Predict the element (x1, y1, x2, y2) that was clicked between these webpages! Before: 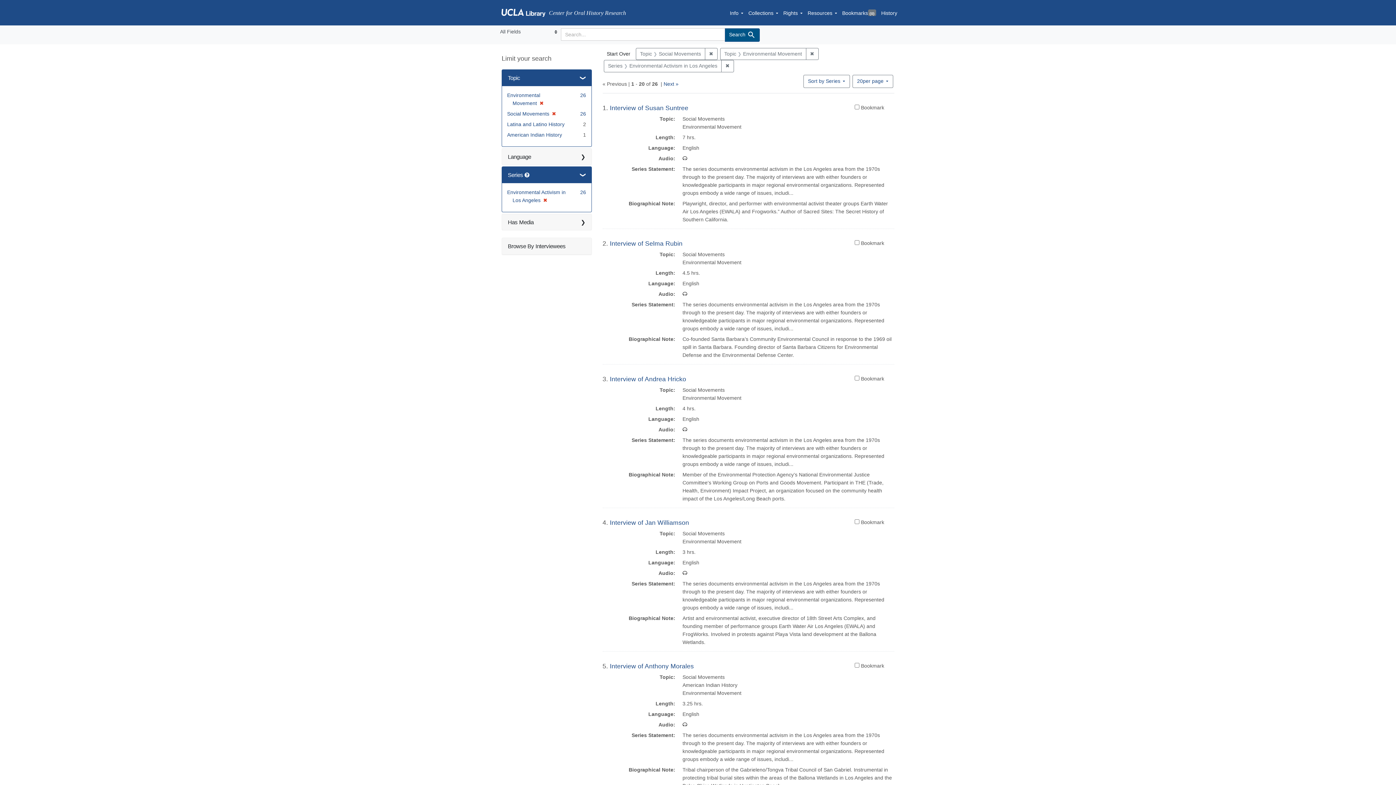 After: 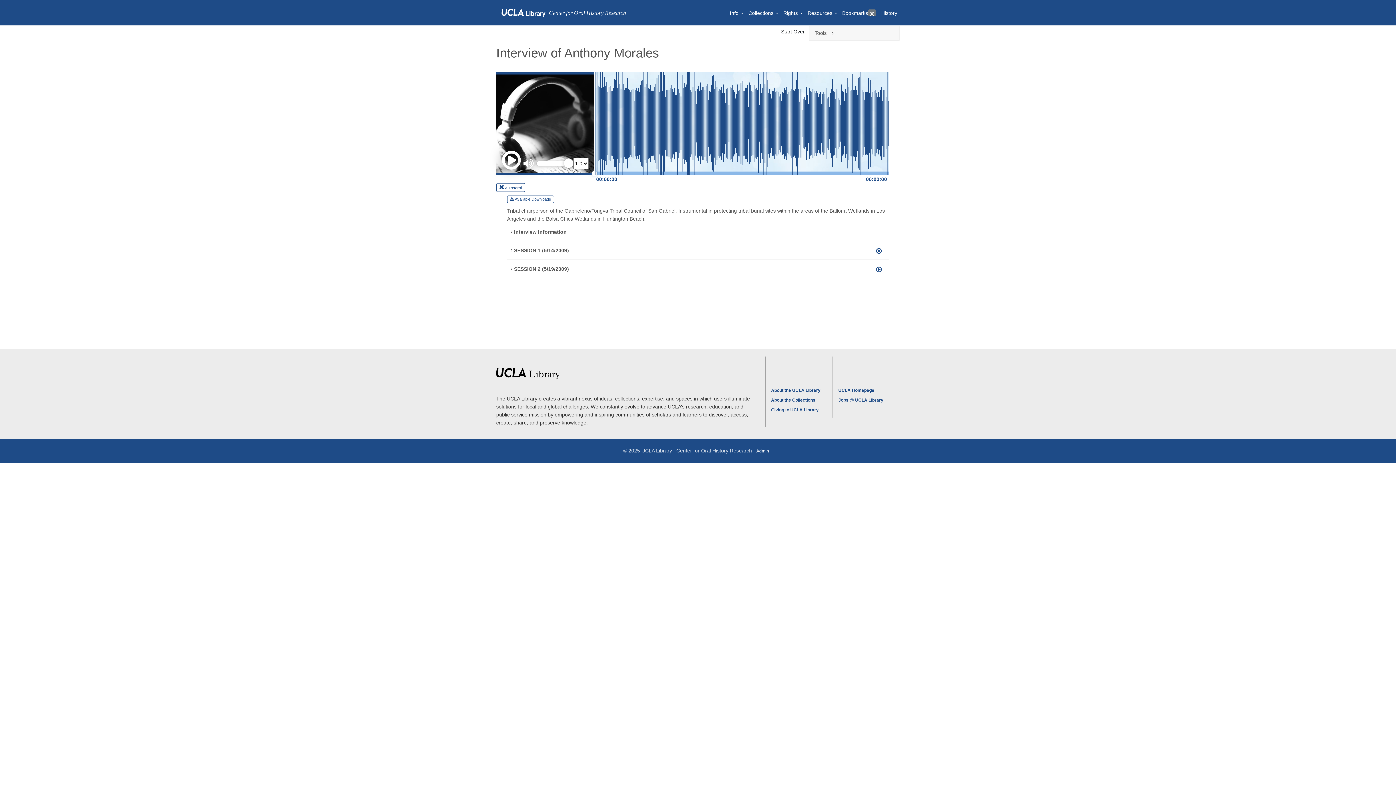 Action: bbox: (610, 662, 694, 670) label: Interview of Anthony Morales